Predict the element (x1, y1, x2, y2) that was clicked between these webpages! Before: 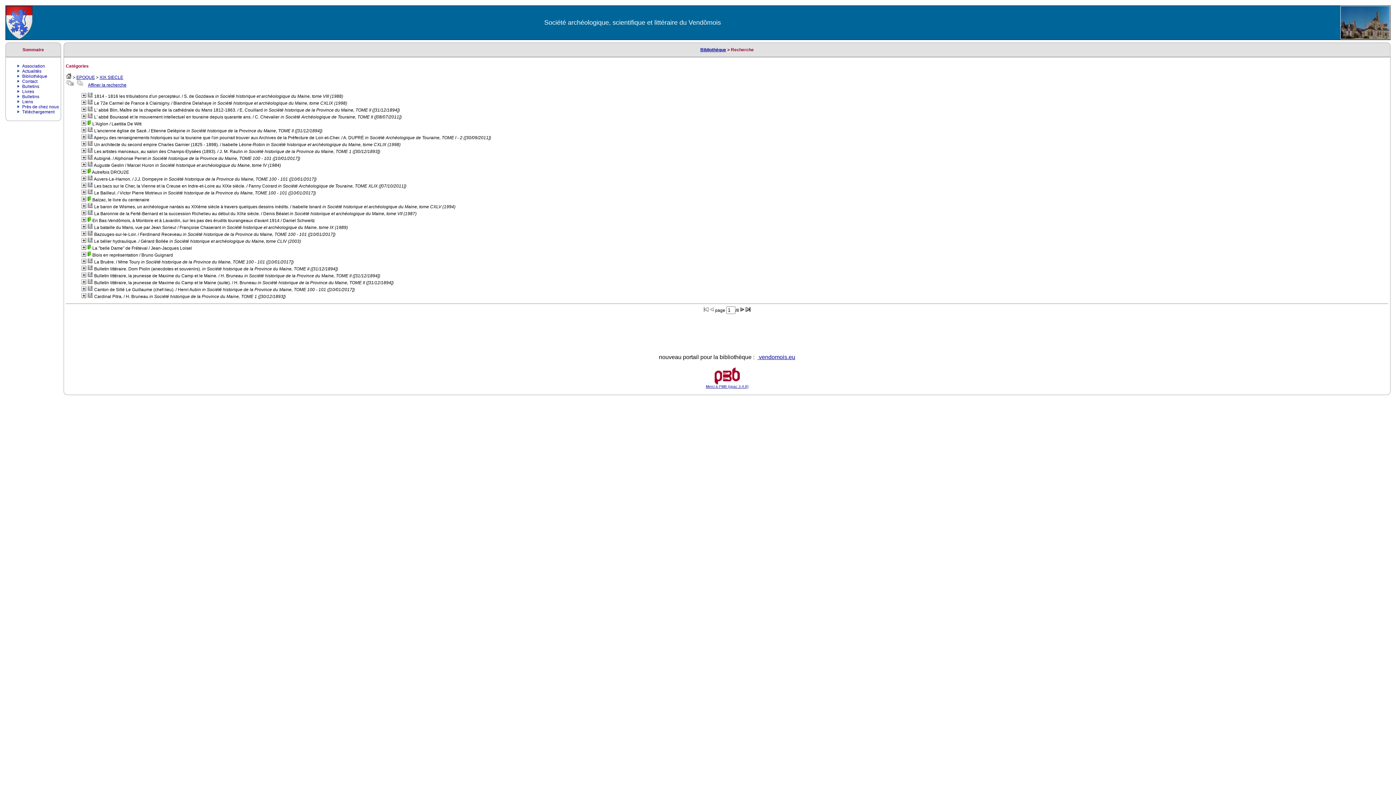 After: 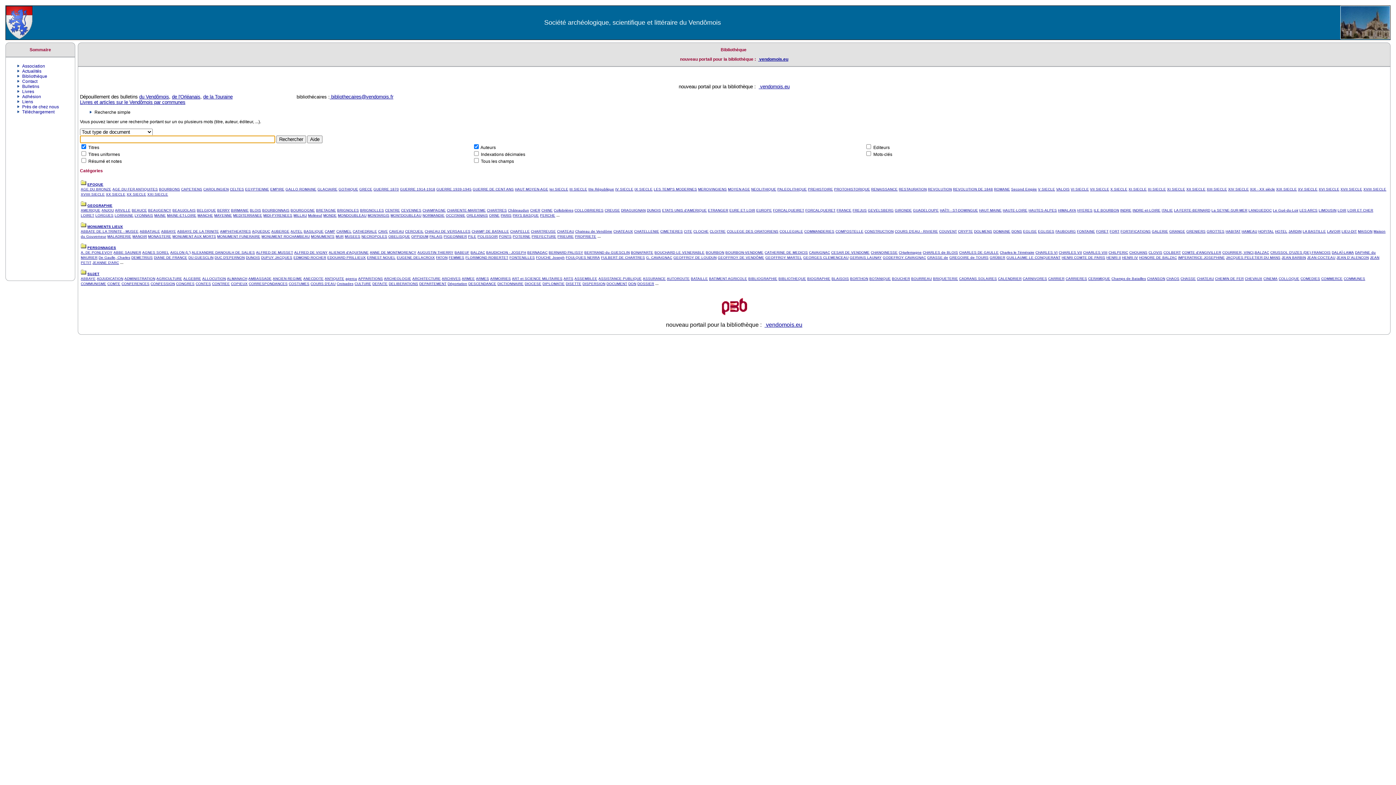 Action: bbox: (22, 73, 47, 78) label: Bibliothèque